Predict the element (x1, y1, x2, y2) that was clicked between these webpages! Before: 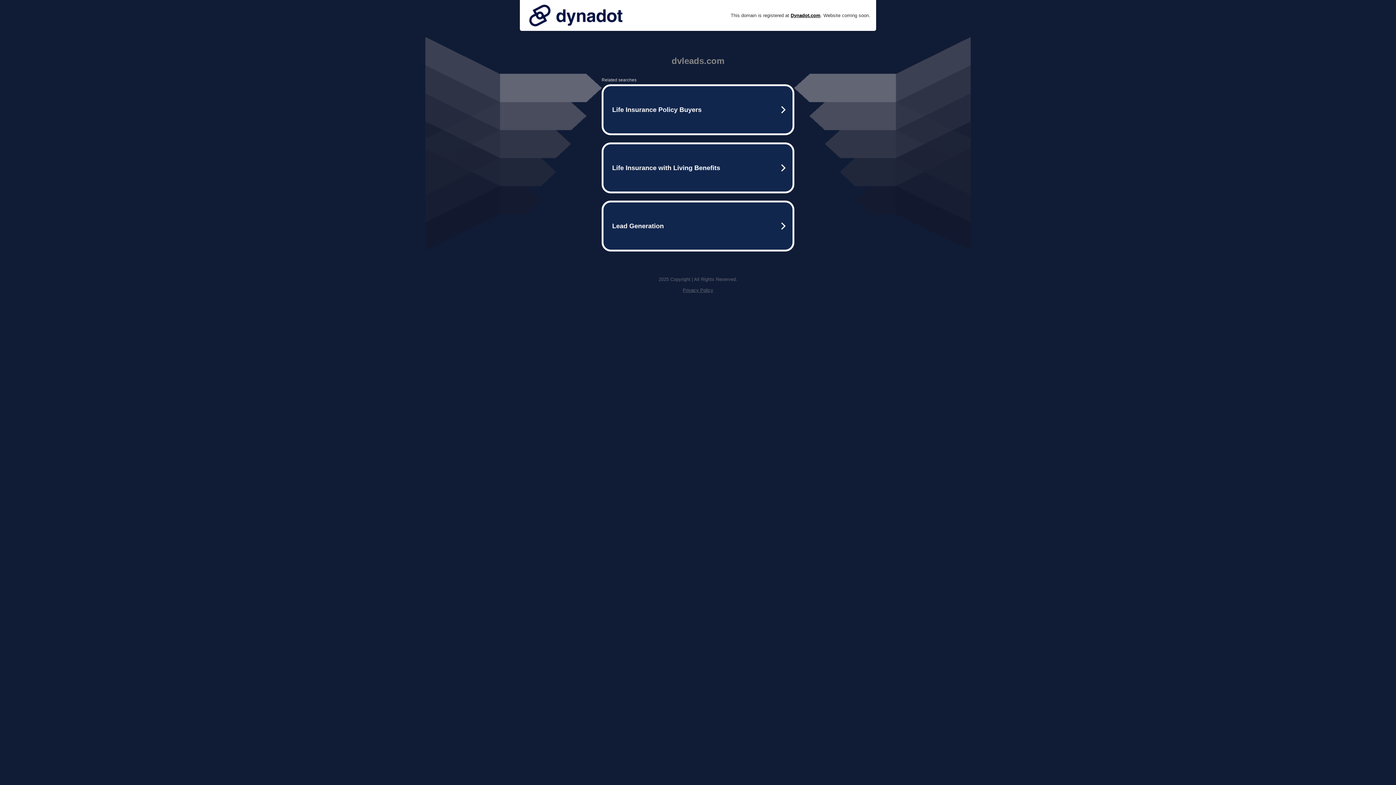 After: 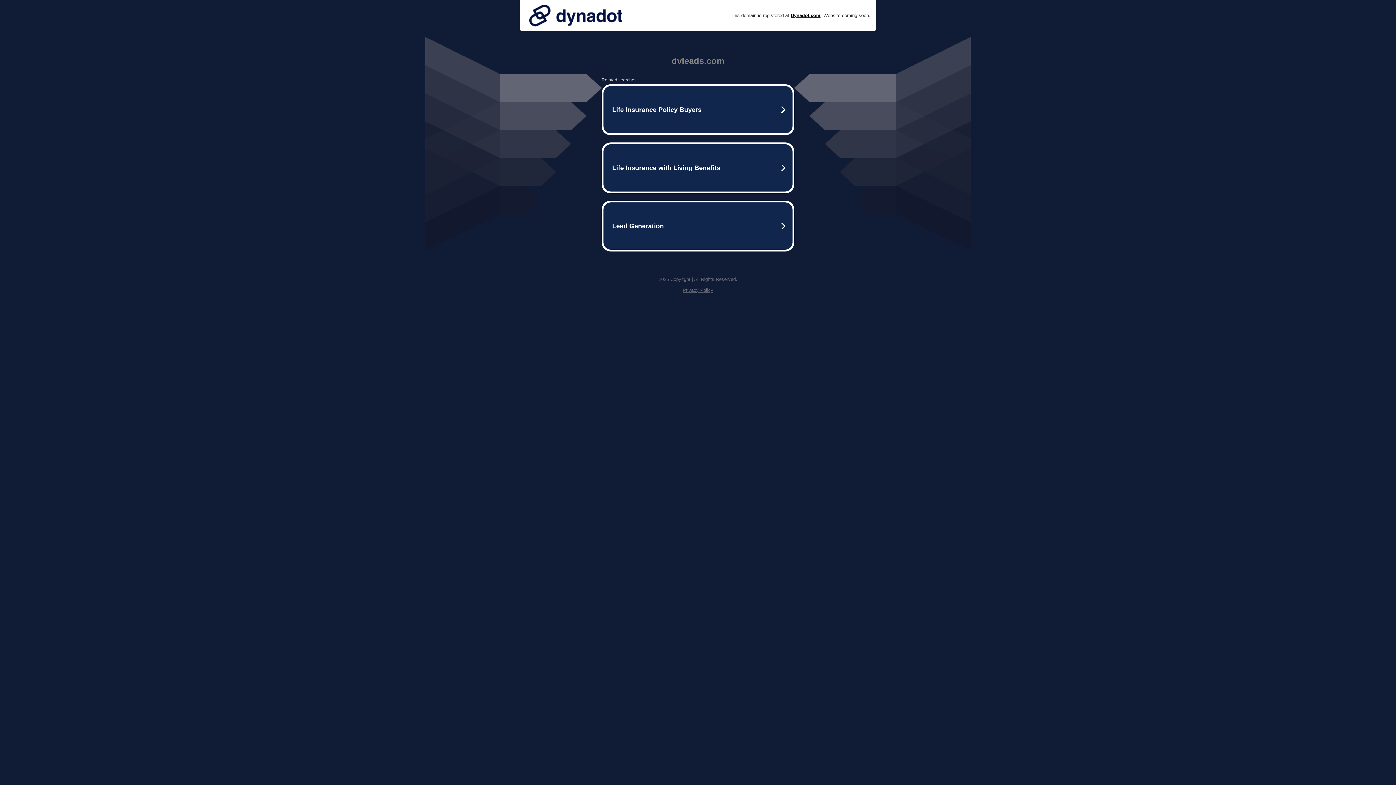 Action: bbox: (525, 0, 626, 30)